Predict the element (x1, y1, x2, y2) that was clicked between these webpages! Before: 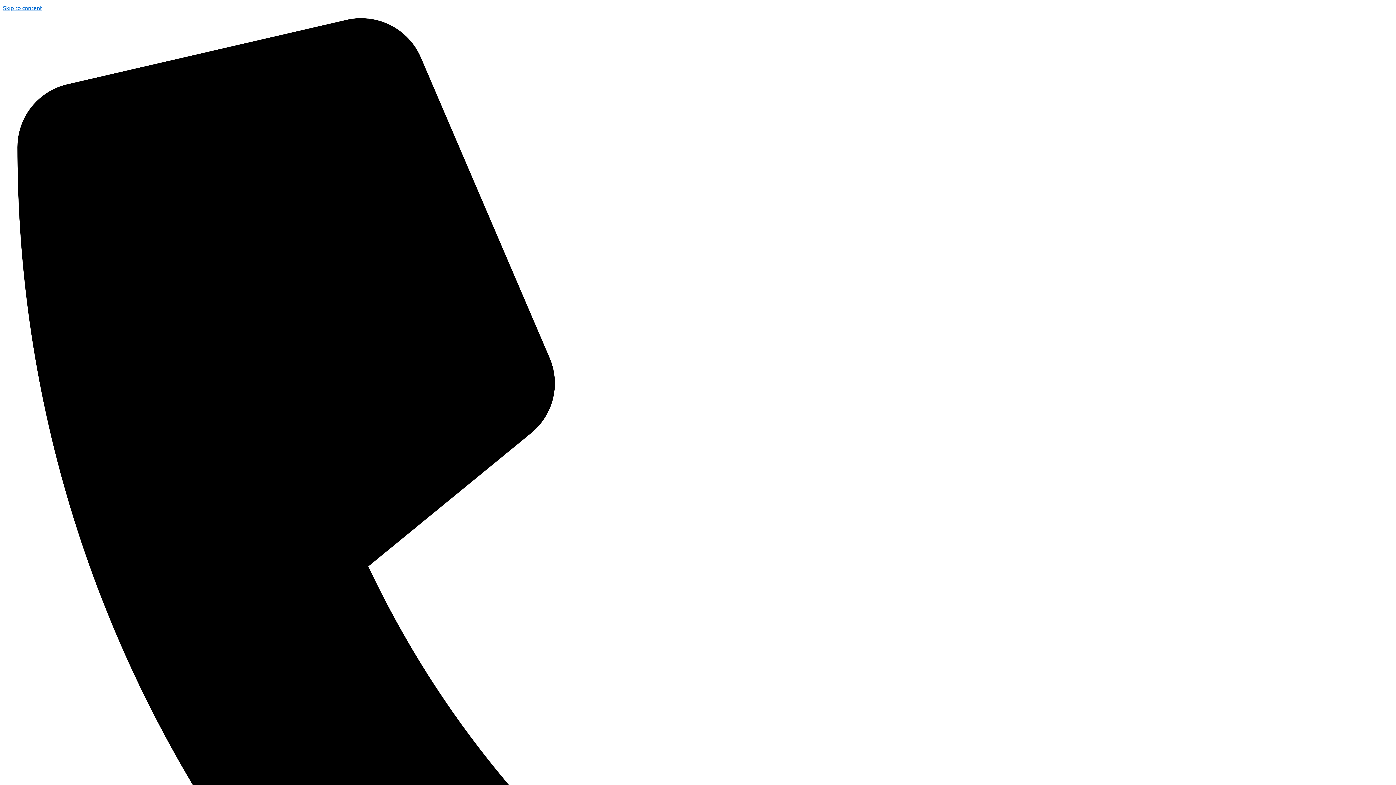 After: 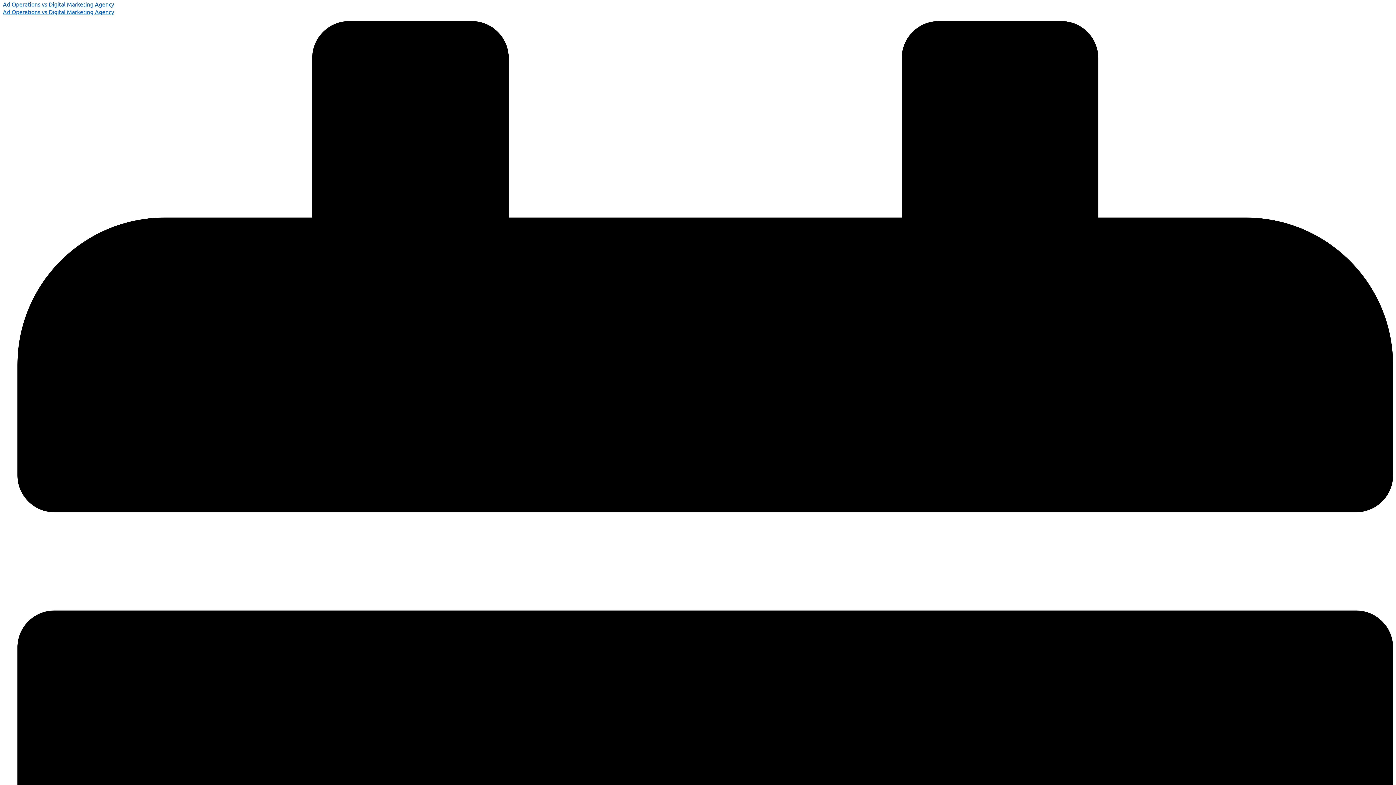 Action: bbox: (2, 4, 42, 11) label: Skip to content